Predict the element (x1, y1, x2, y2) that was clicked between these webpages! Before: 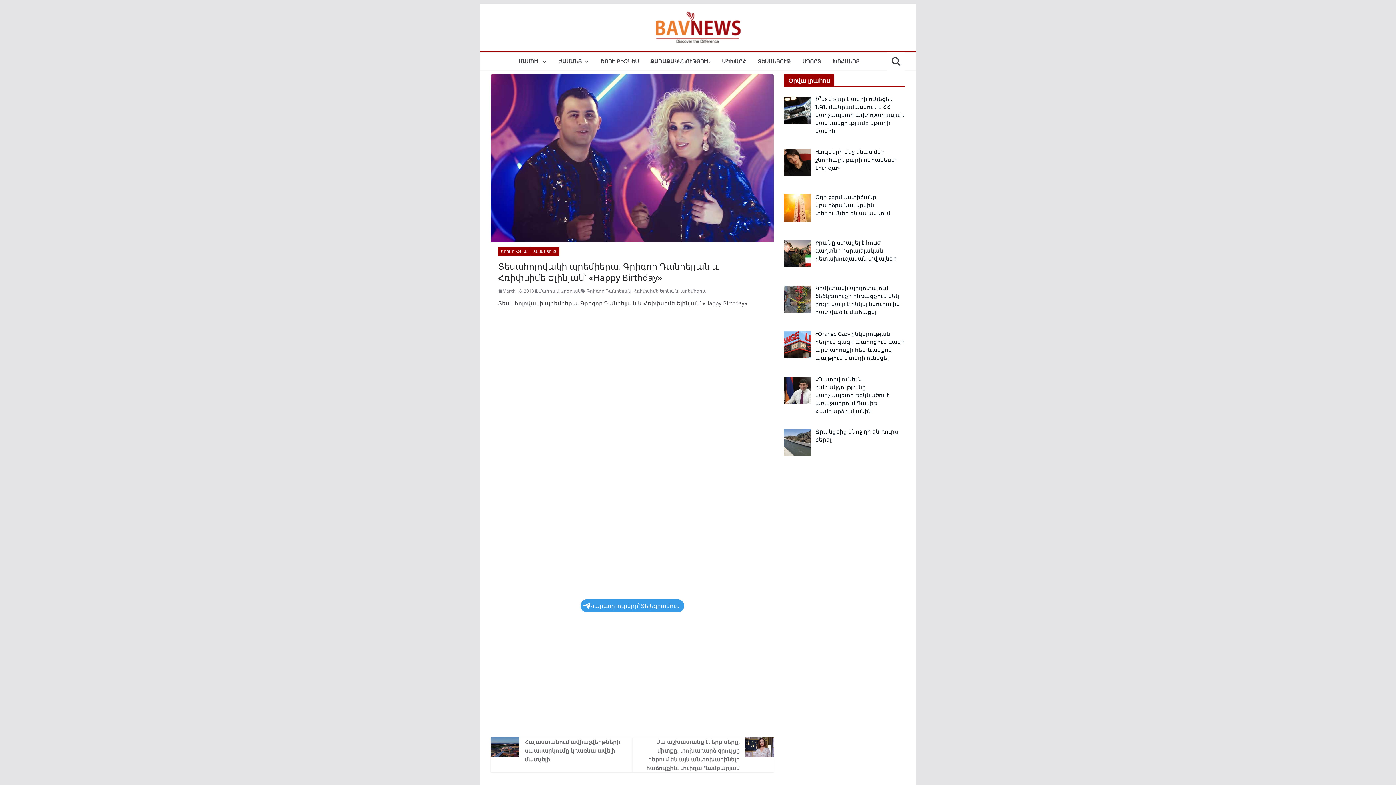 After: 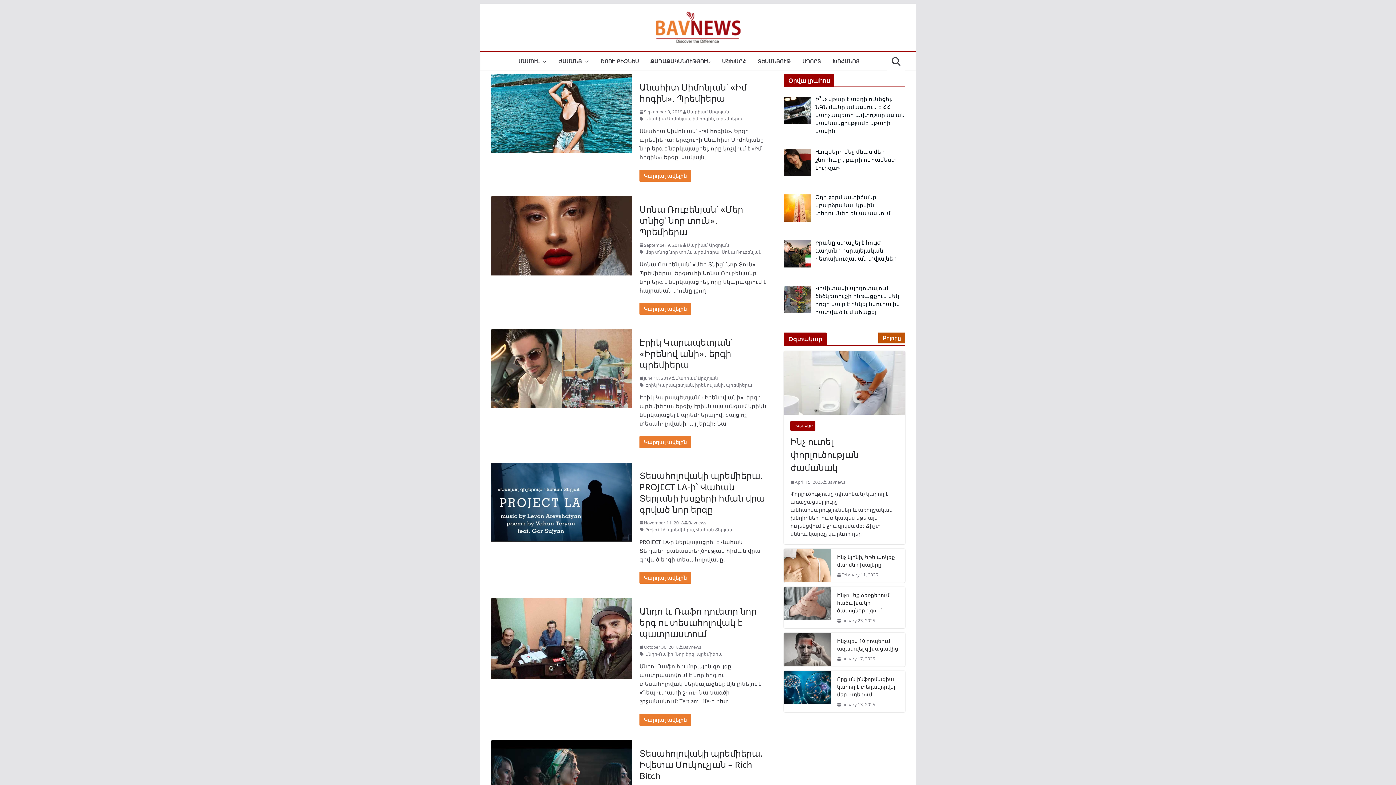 Action: label: պրեմիերա bbox: (680, 287, 706, 294)